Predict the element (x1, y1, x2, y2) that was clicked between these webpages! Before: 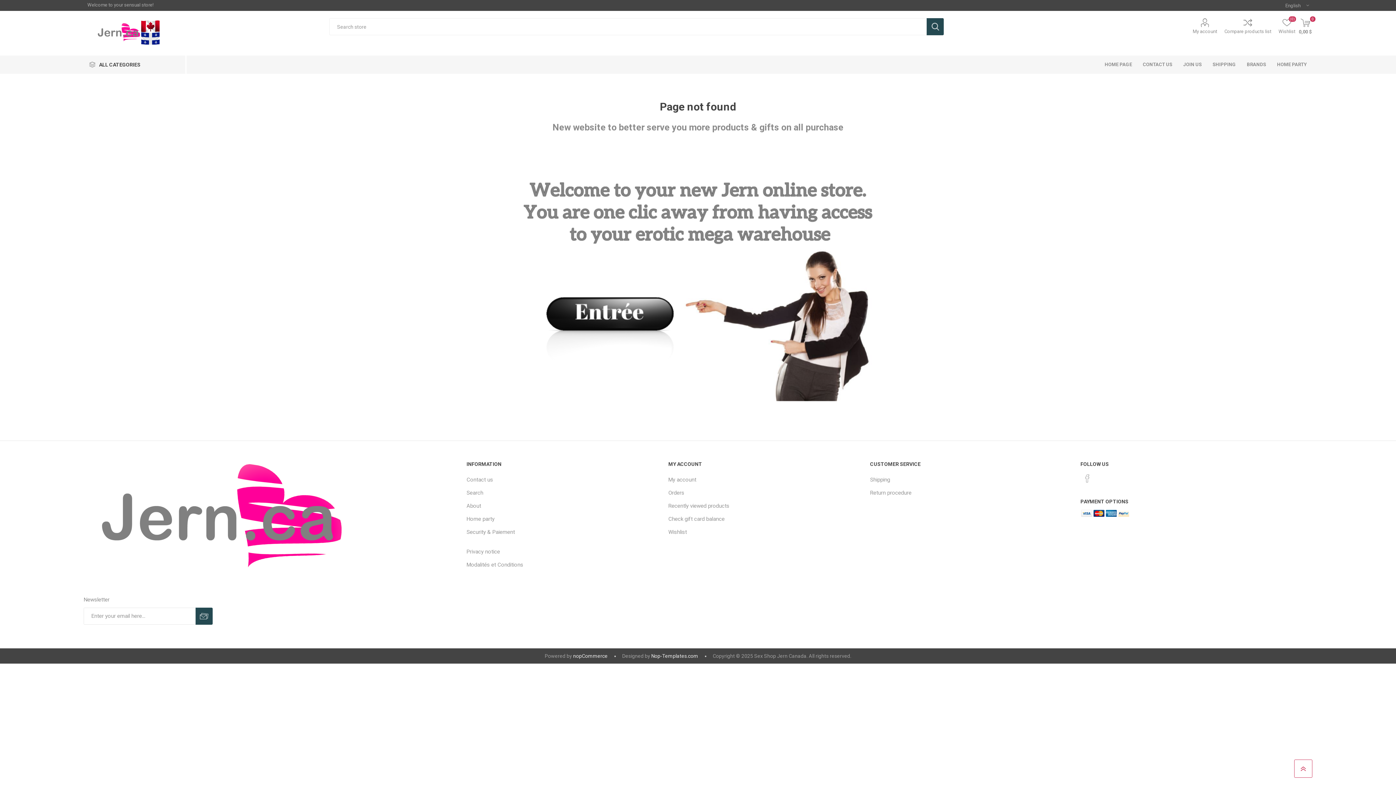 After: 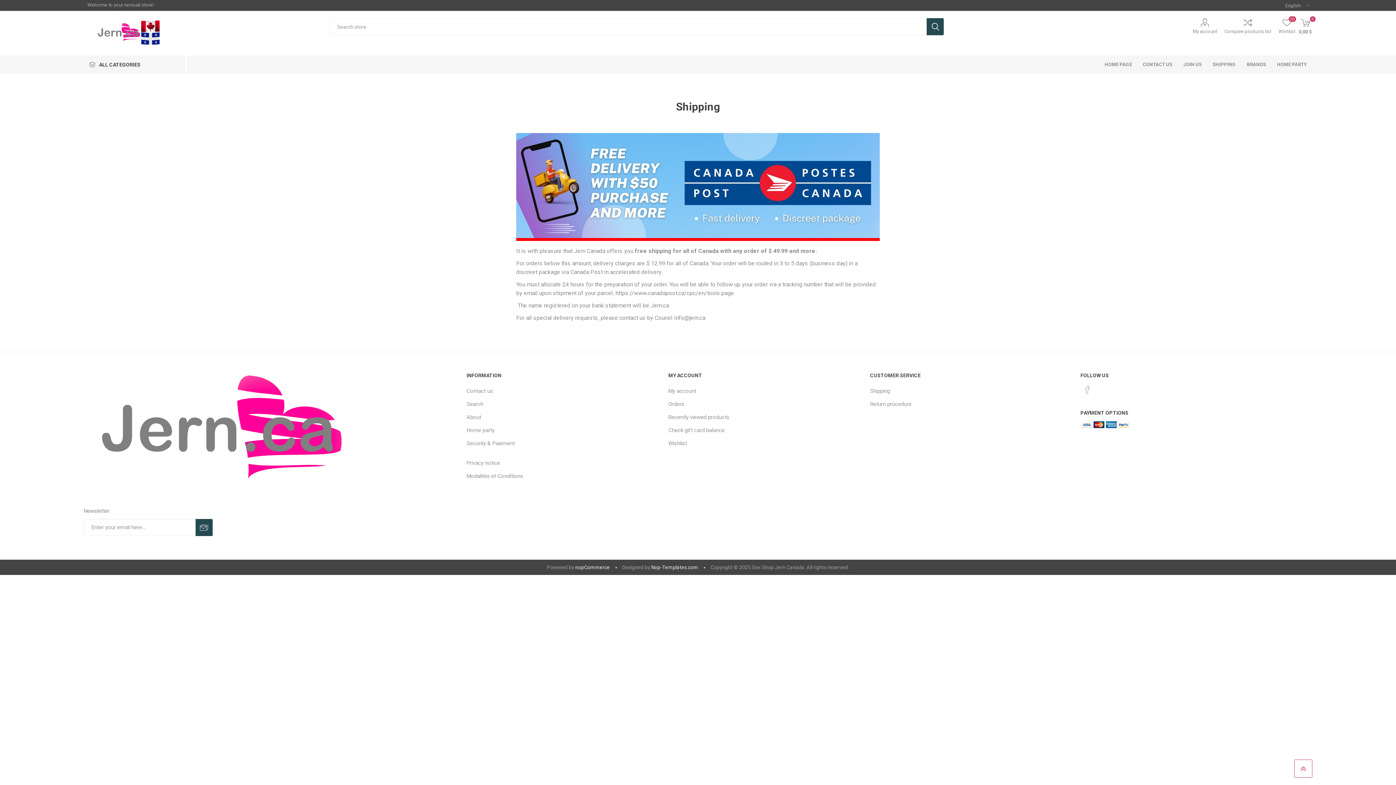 Action: bbox: (870, 476, 890, 483) label: Shipping